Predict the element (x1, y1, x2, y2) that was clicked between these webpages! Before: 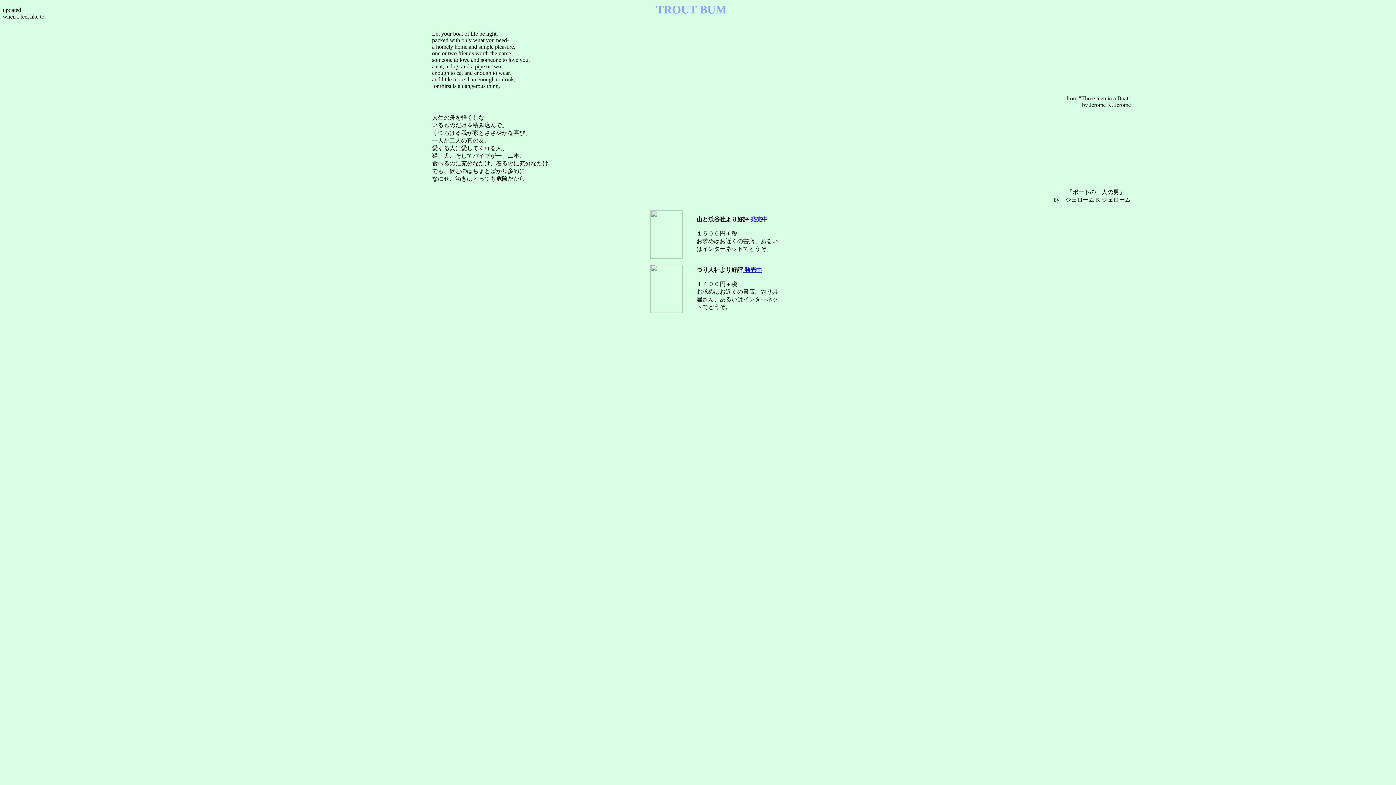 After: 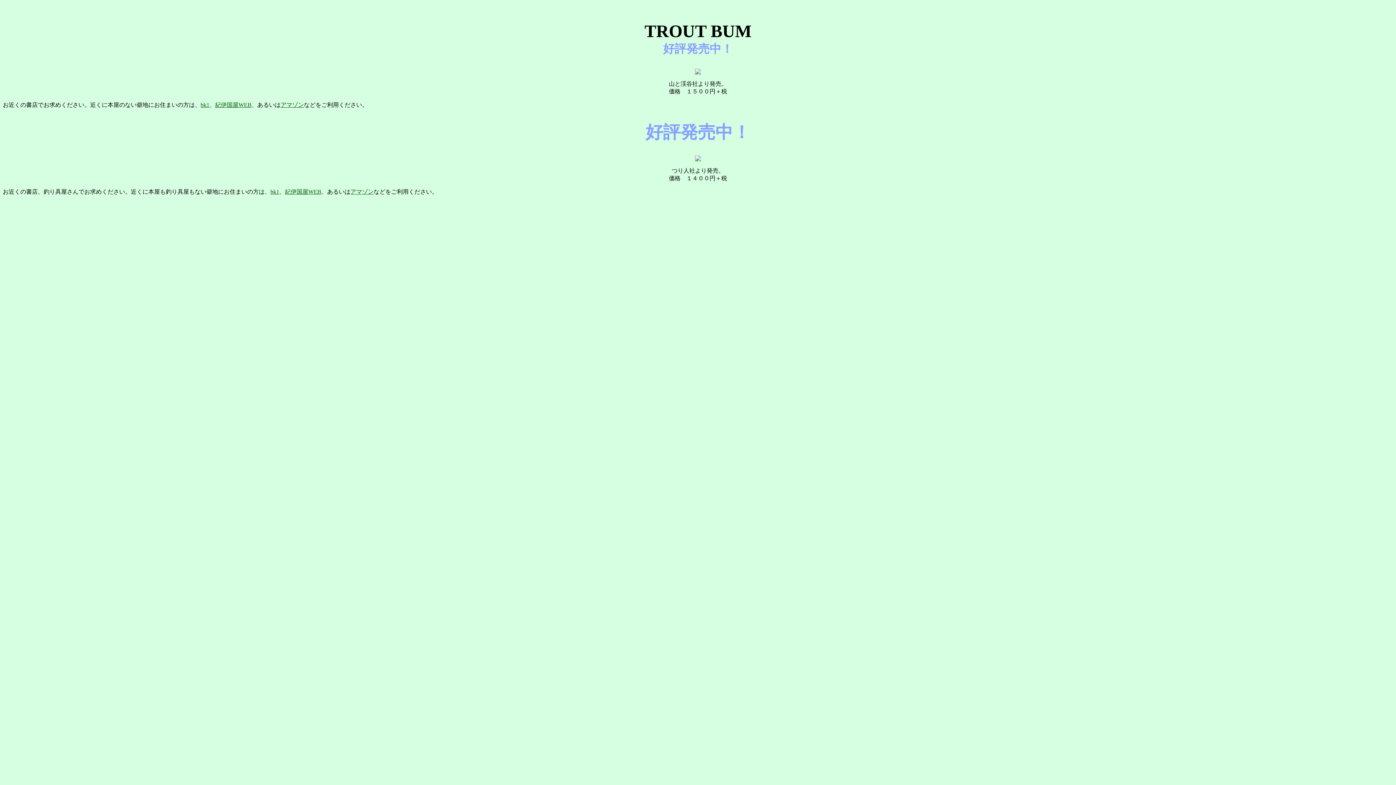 Action: label:  発売中 bbox: (749, 216, 768, 222)